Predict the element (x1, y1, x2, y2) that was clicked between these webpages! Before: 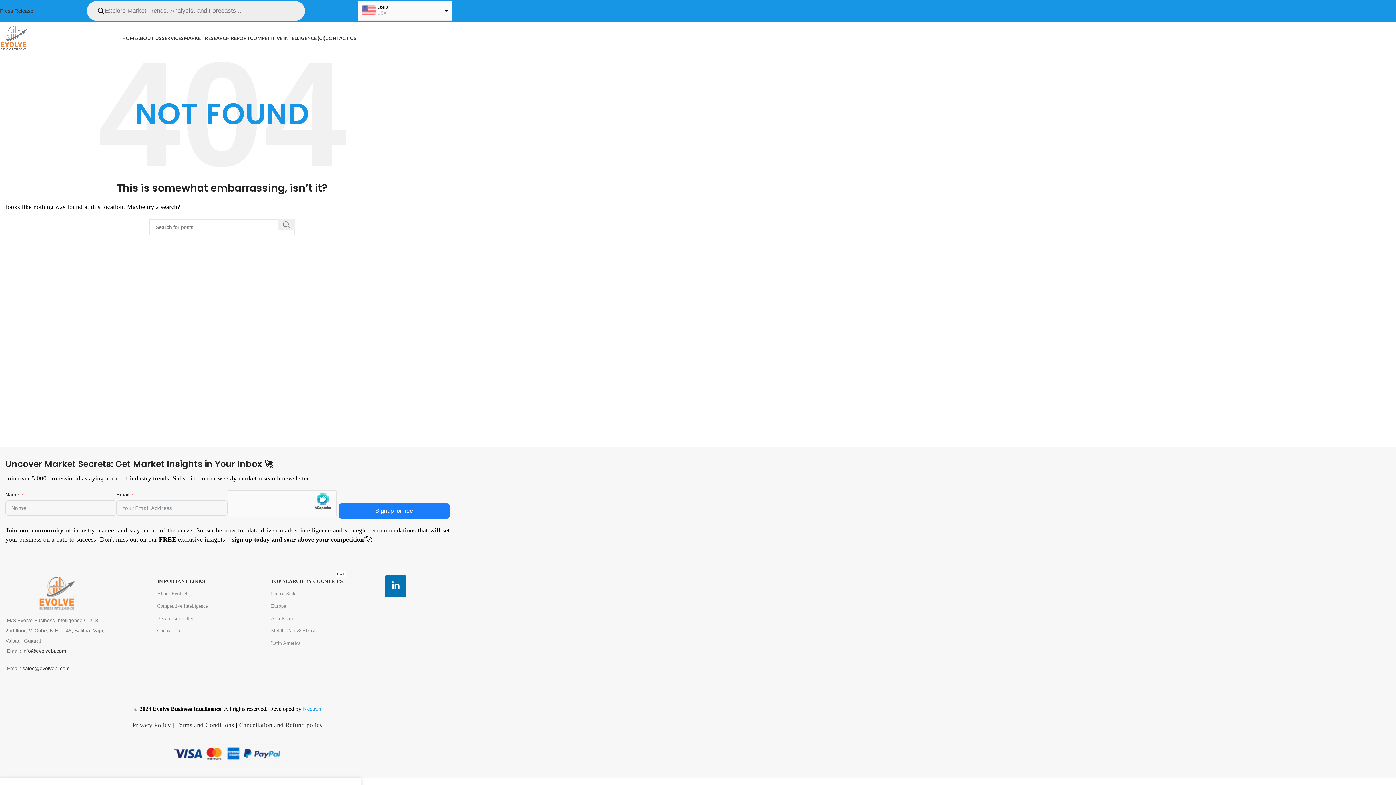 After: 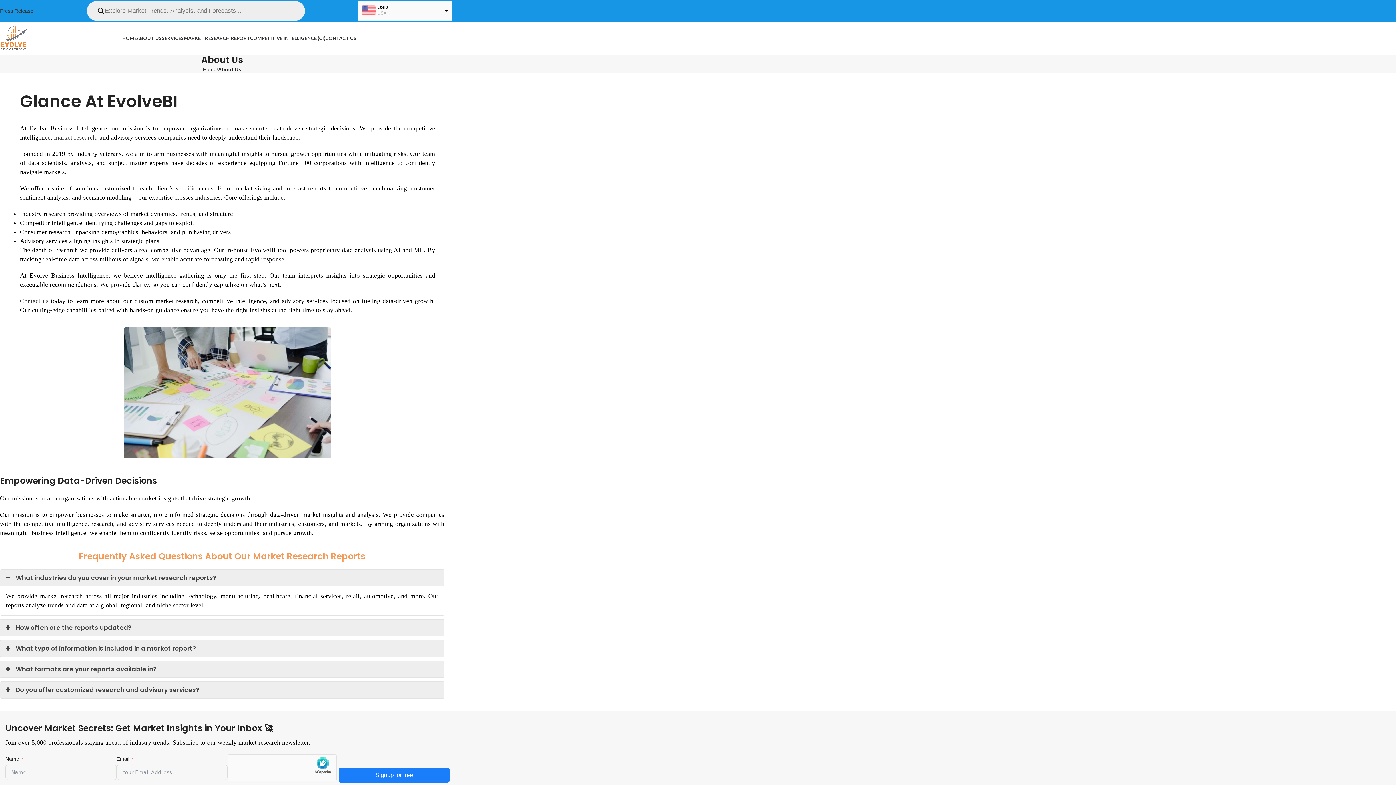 Action: label: About Evolvebi bbox: (157, 588, 260, 600)